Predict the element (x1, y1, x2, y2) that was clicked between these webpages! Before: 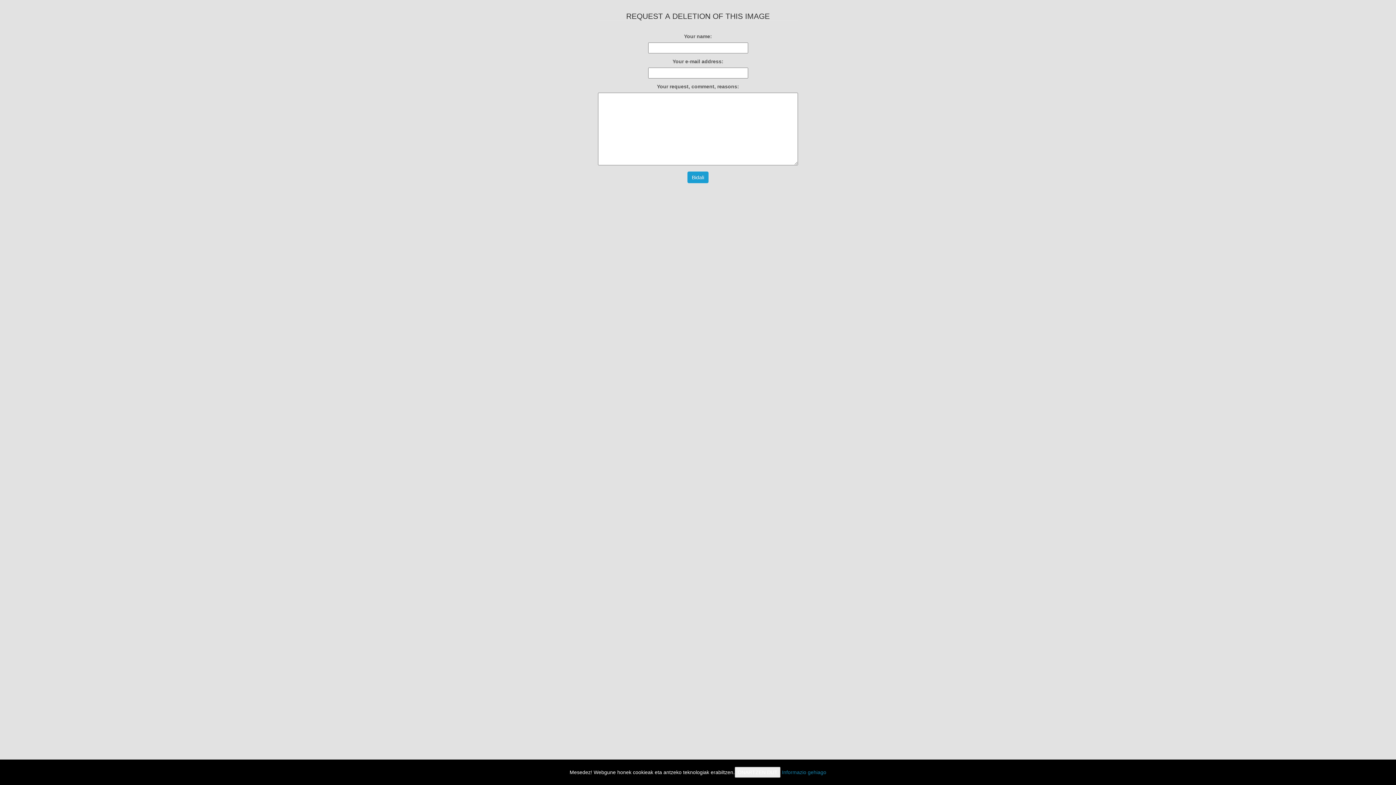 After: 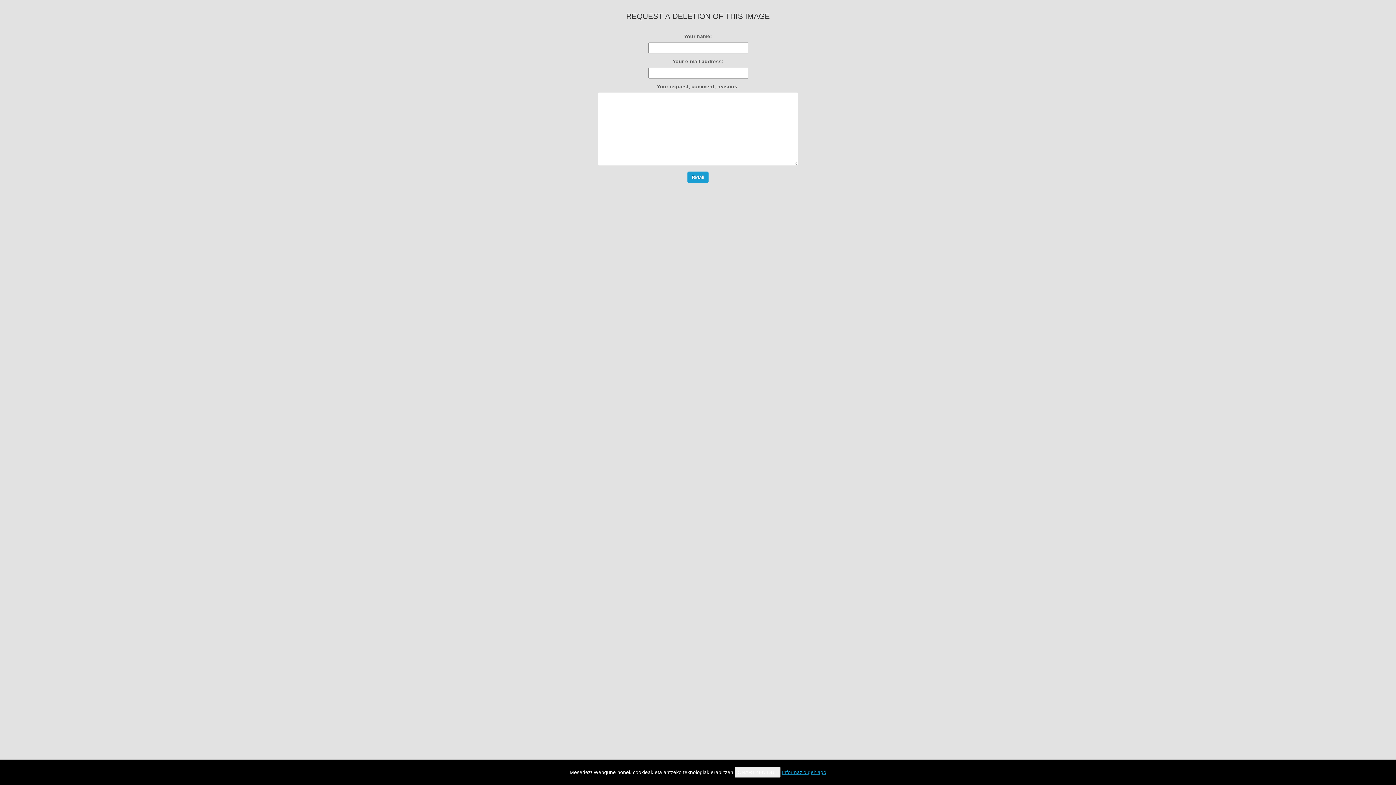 Action: bbox: (782, 769, 826, 775) label: Informazio gehiago